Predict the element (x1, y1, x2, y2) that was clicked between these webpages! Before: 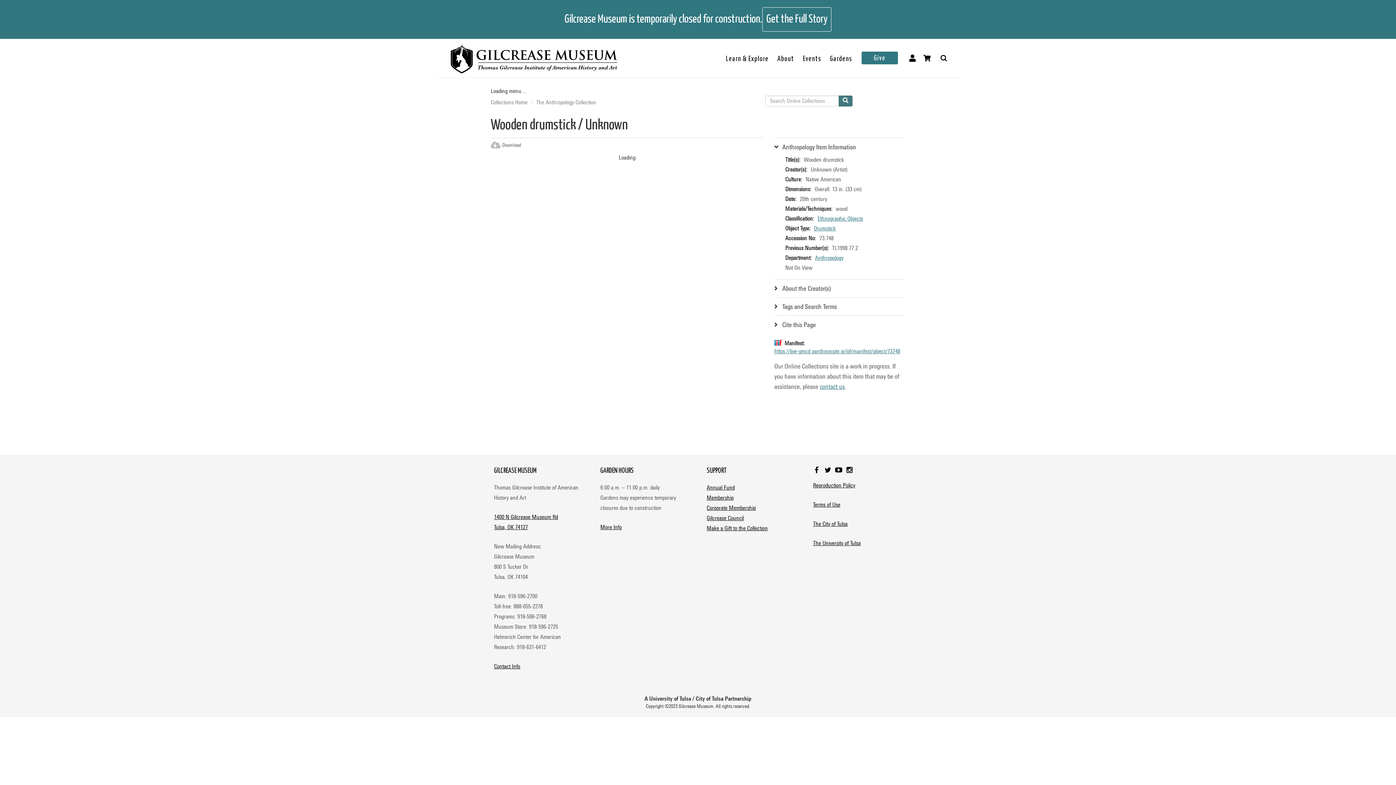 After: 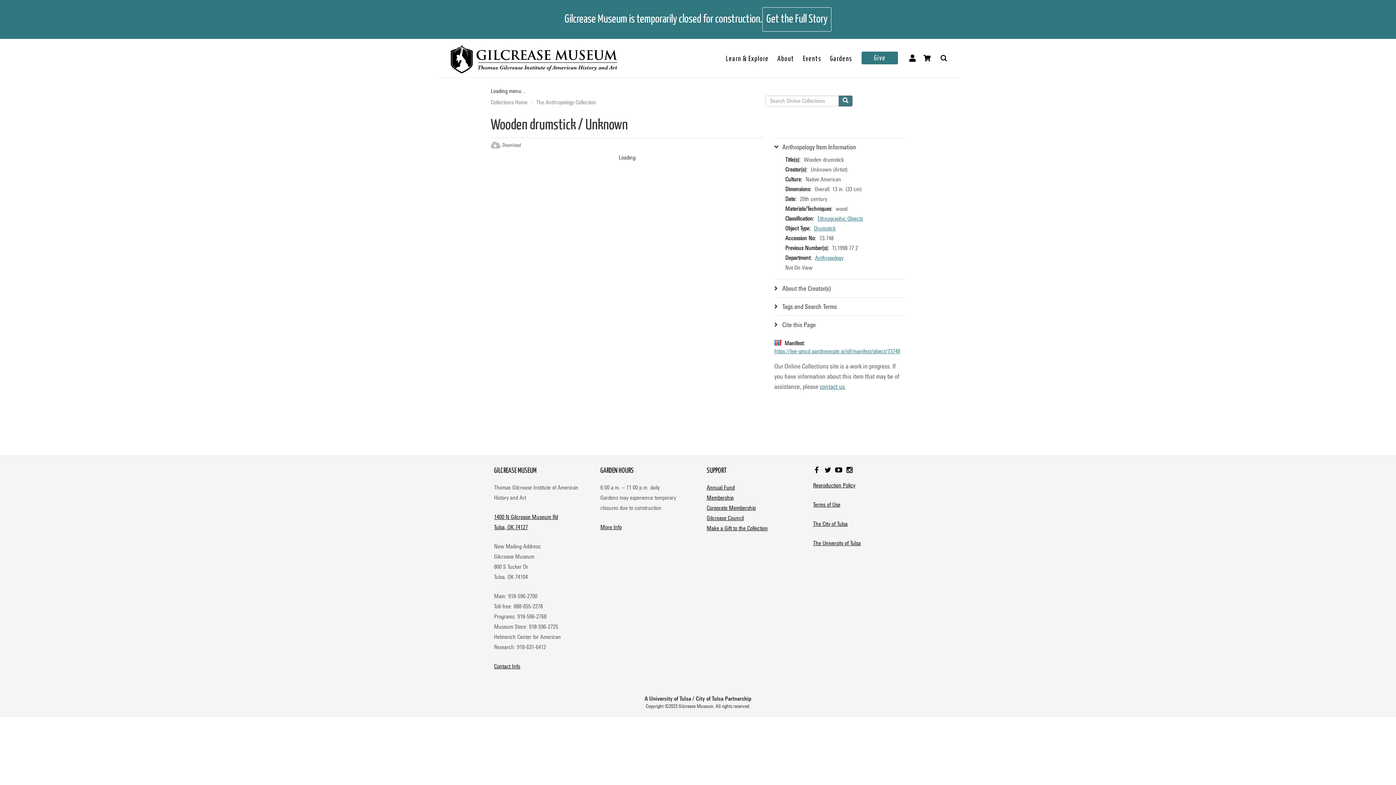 Action: label: GILCREASE MUSEUM bbox: (494, 467, 536, 474)